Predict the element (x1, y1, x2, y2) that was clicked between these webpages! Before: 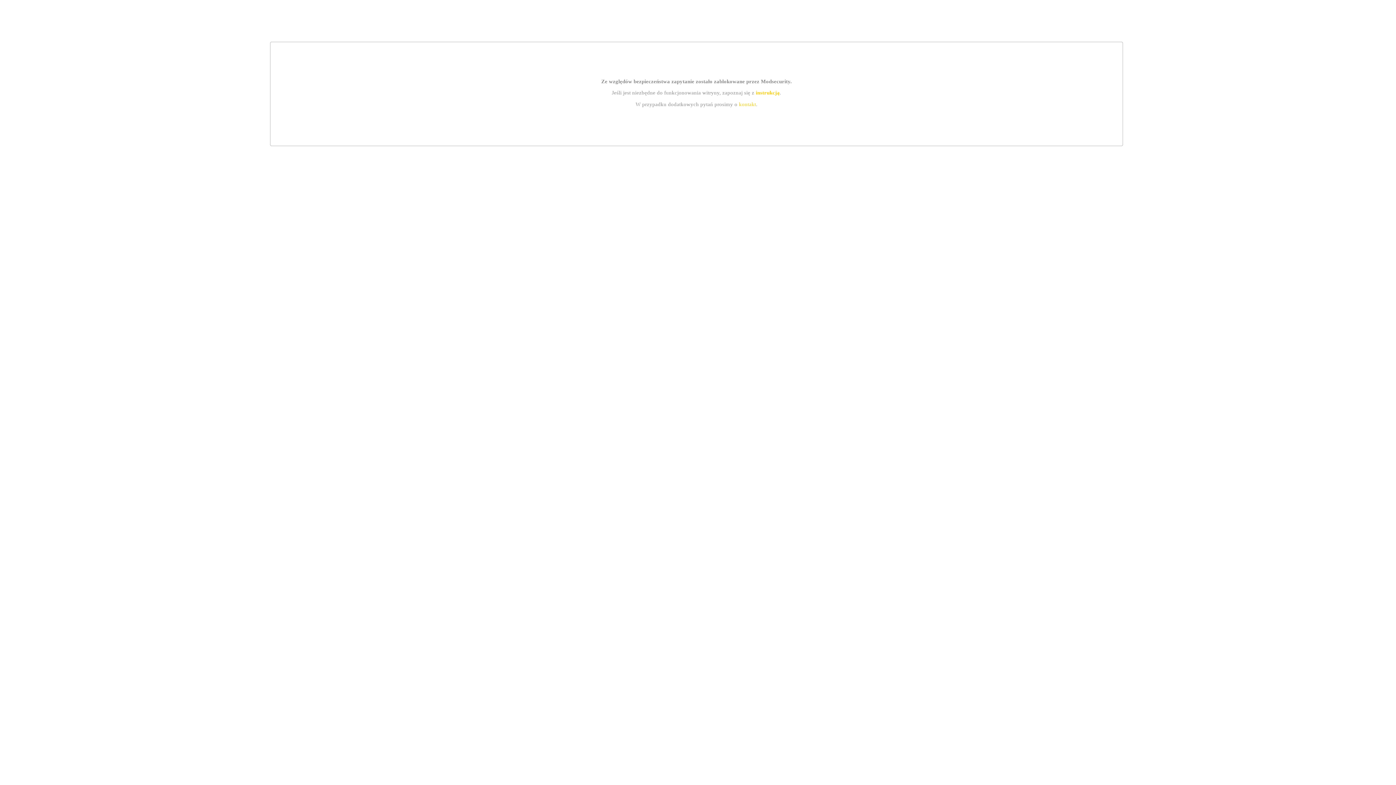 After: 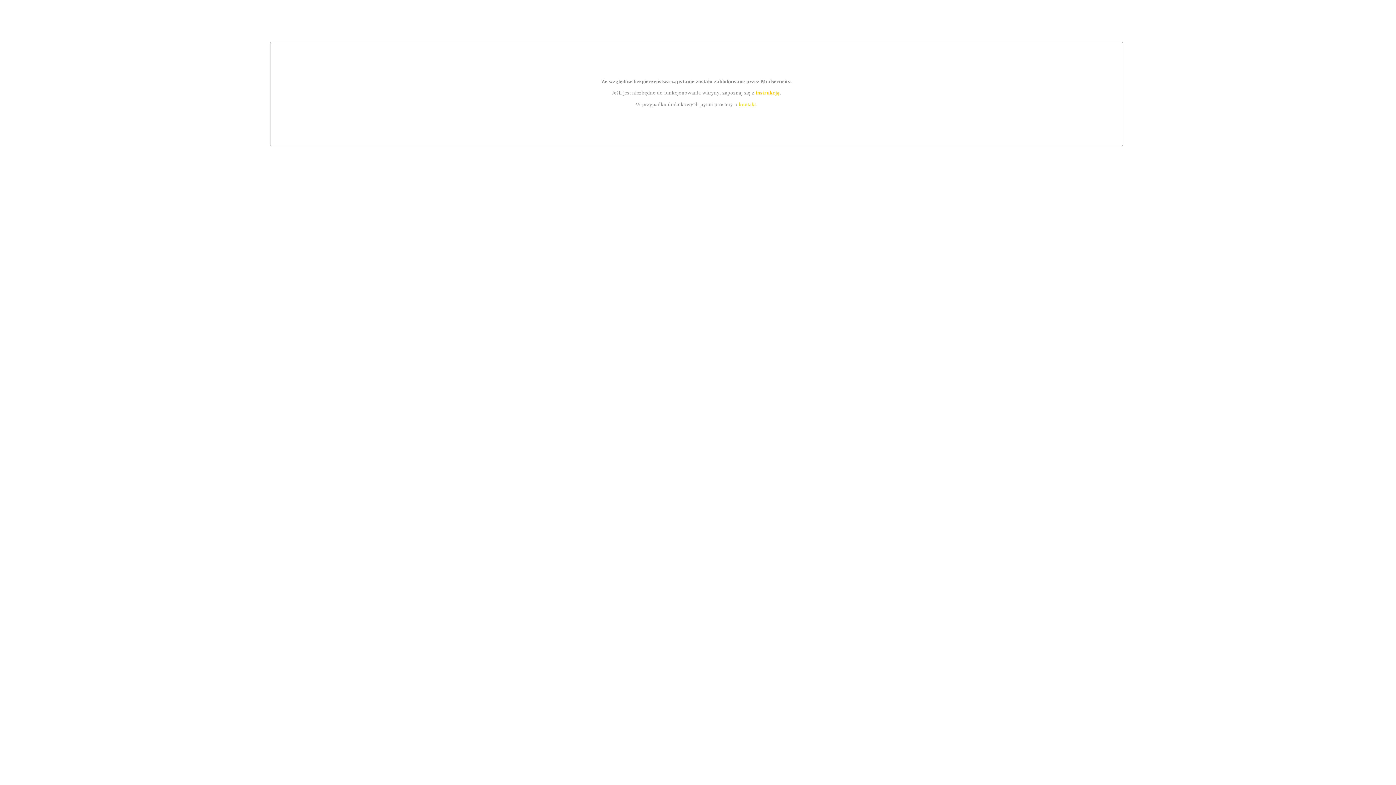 Action: bbox: (755, 89, 779, 95) label: instrukcją